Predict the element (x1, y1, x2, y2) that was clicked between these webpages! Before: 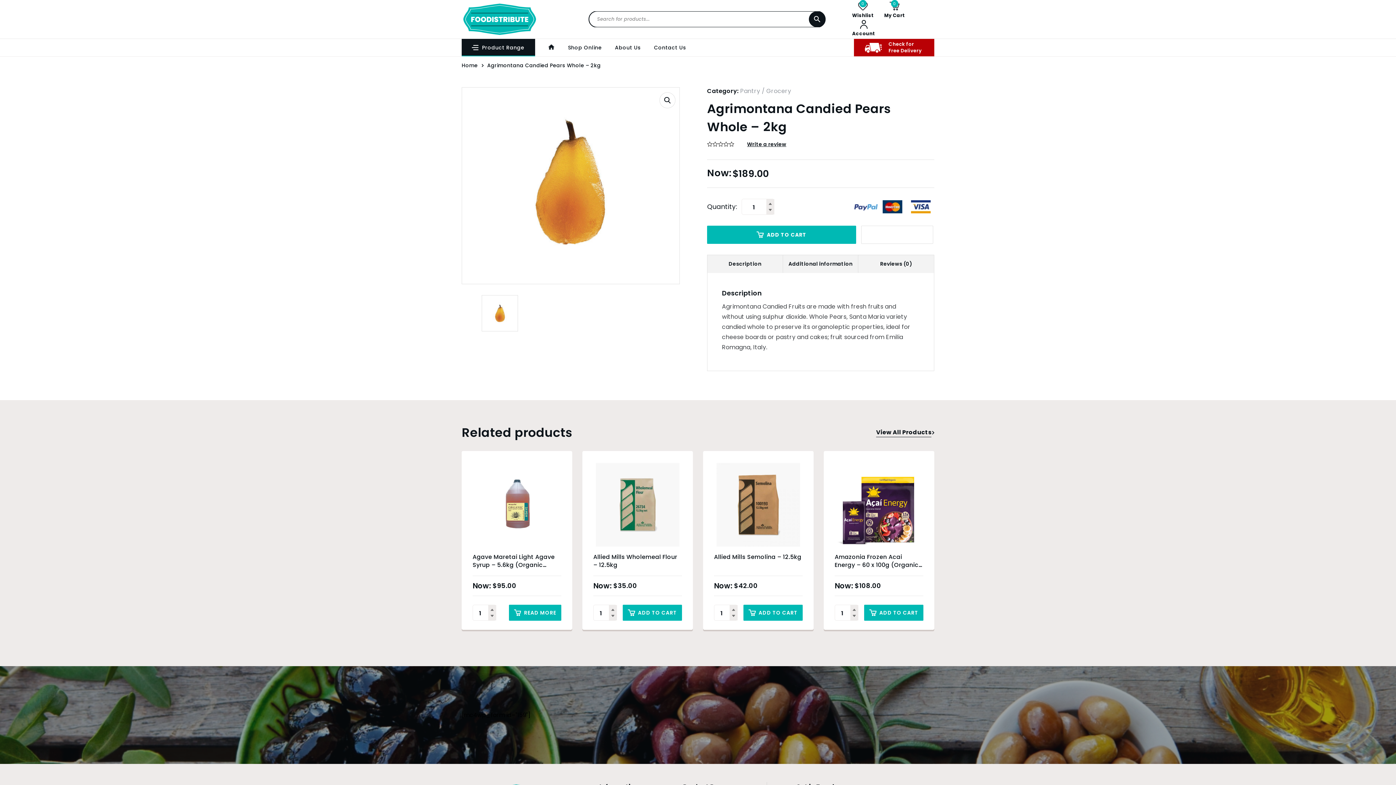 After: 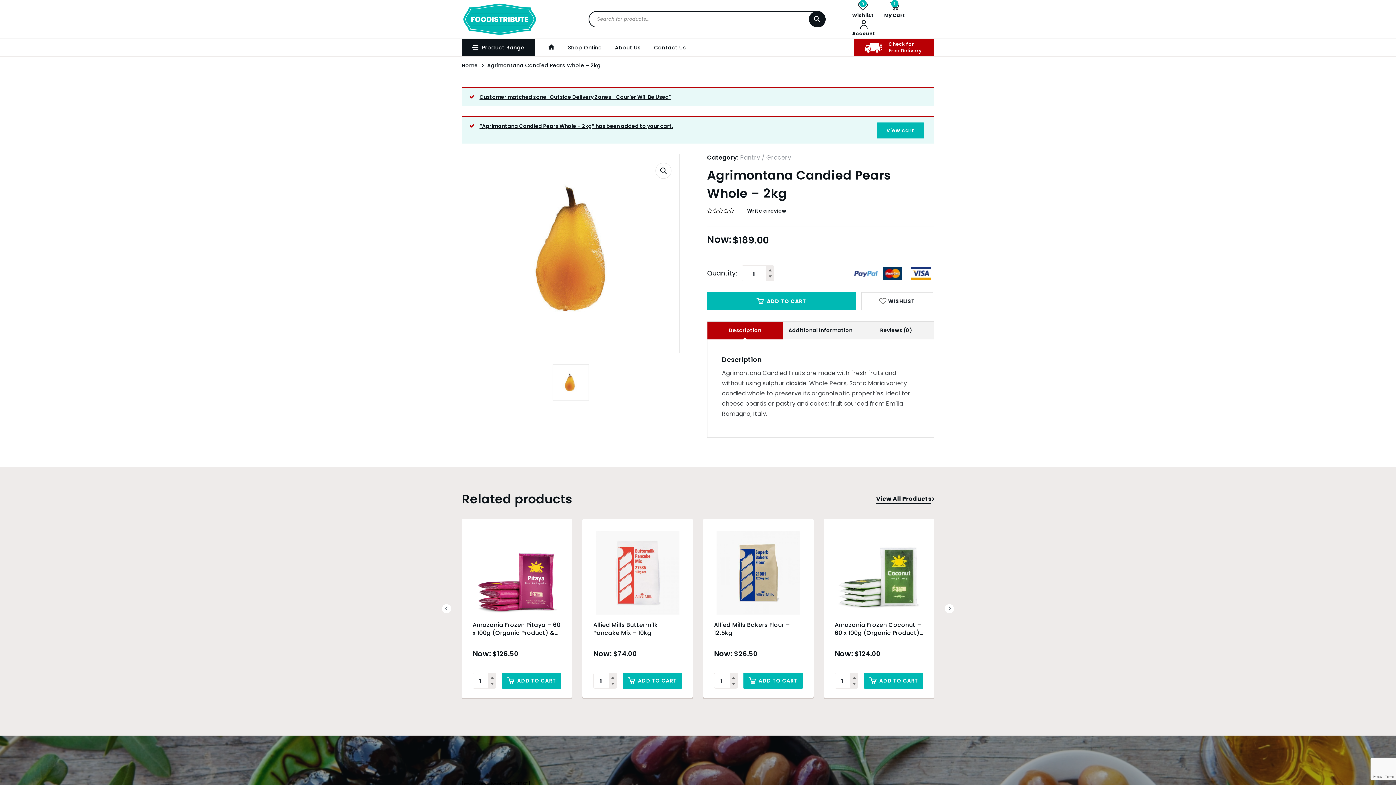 Action: label: ADD TO CART bbox: (707, 225, 856, 244)